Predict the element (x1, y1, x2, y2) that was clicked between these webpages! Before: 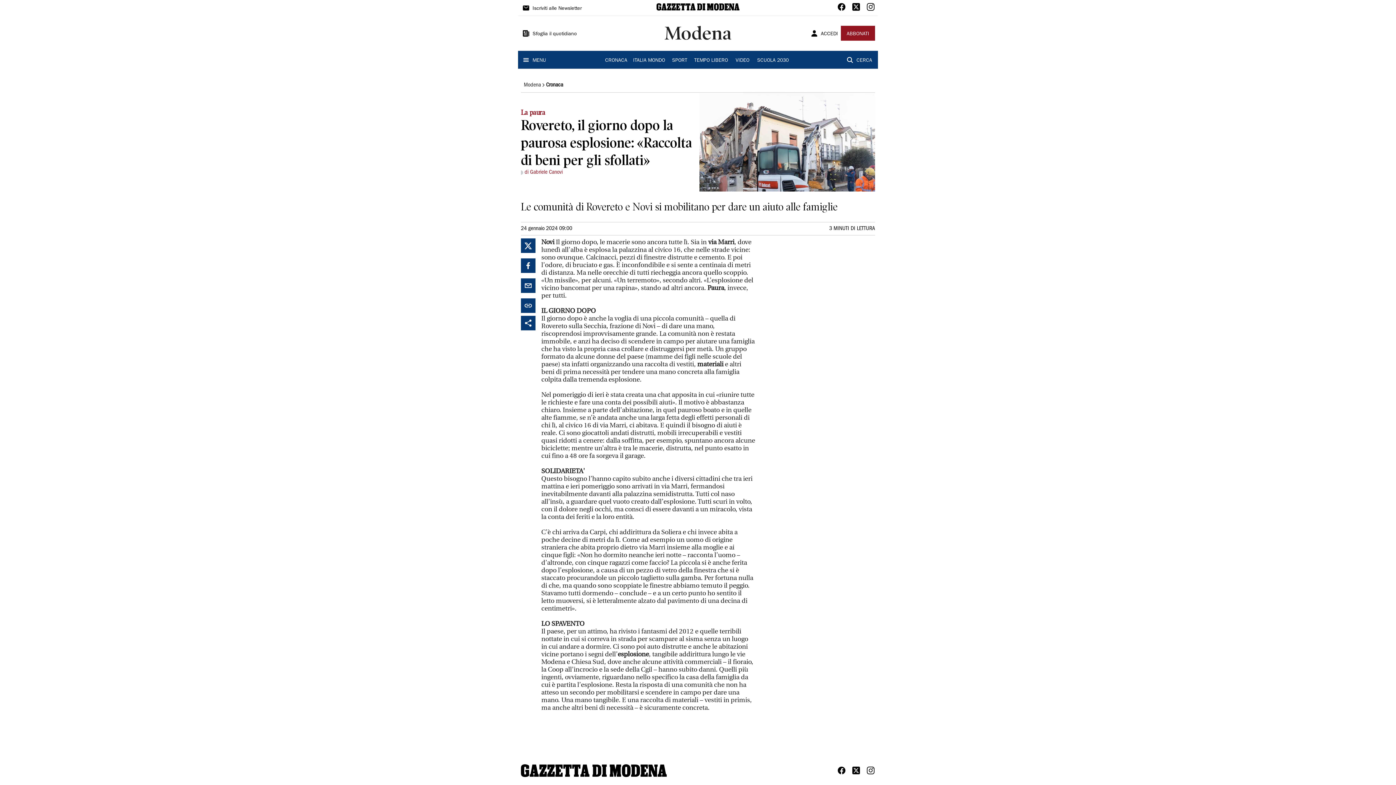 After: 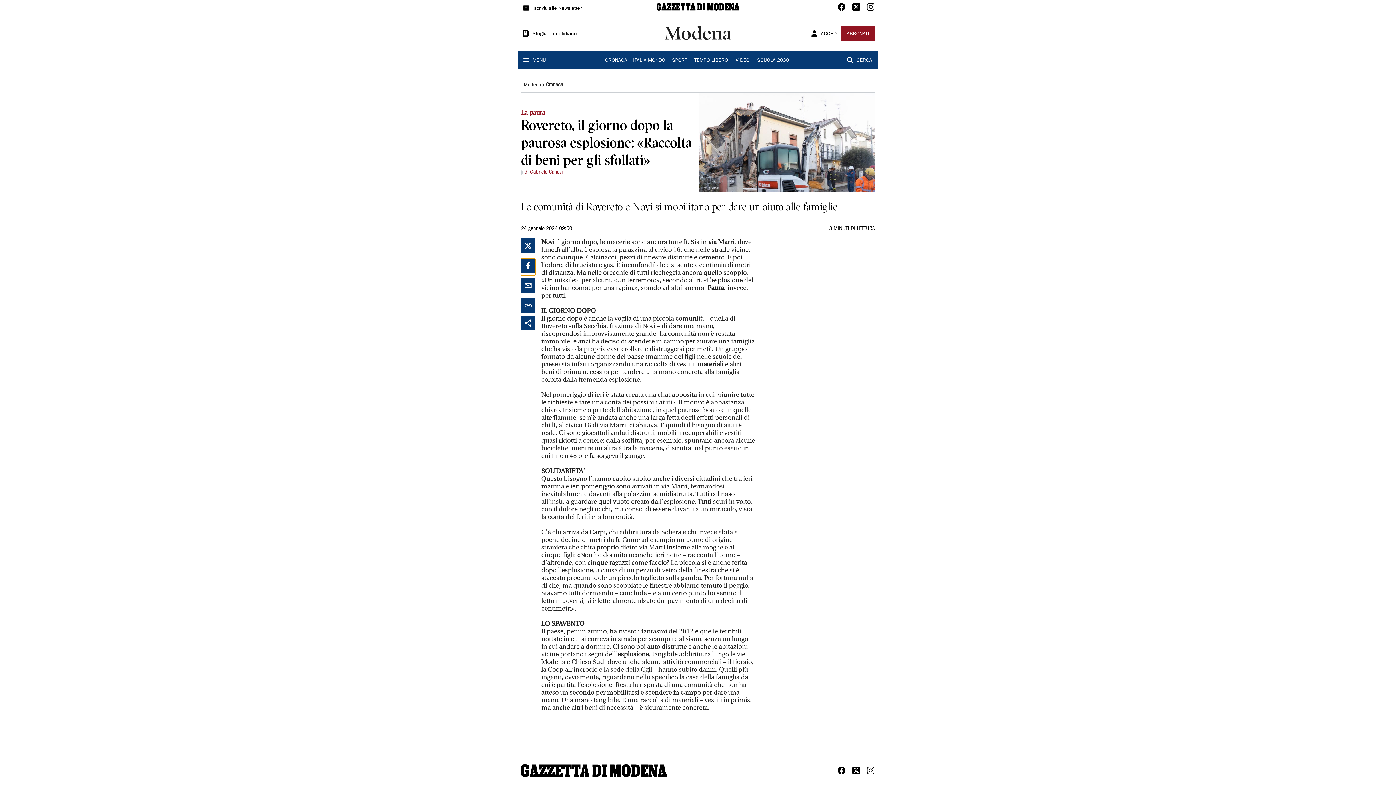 Action: bbox: (521, 258, 535, 275)